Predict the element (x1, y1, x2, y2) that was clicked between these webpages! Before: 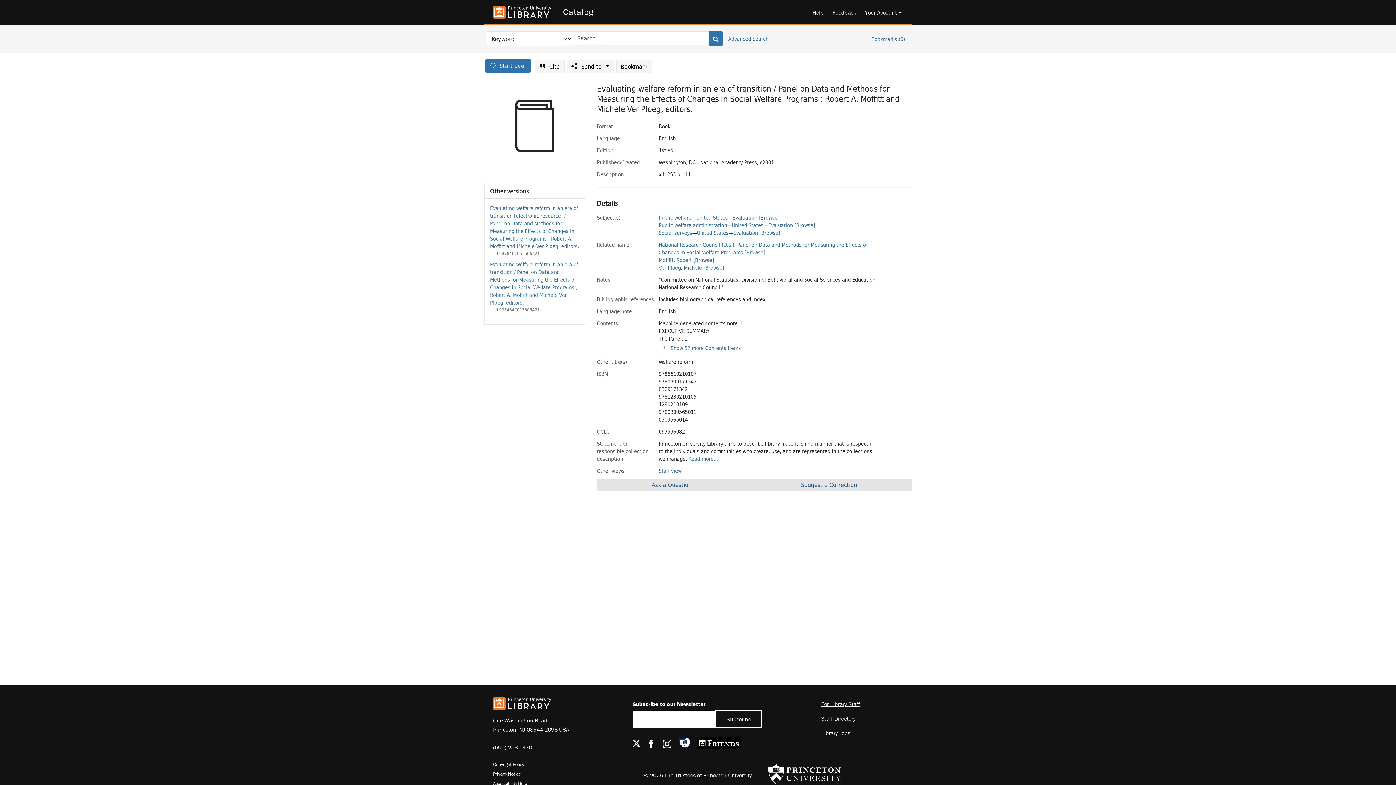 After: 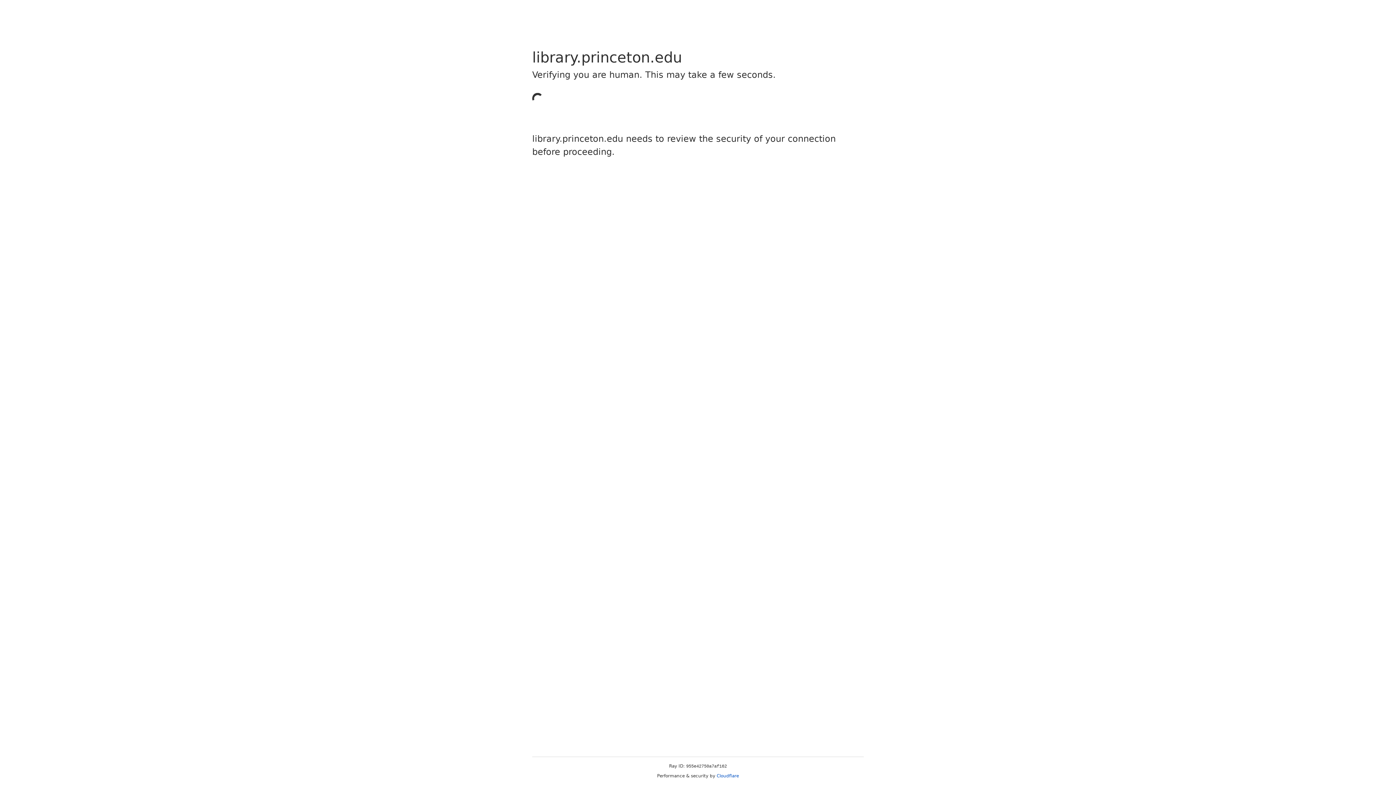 Action: bbox: (821, 715, 855, 722) label: Staff Directory